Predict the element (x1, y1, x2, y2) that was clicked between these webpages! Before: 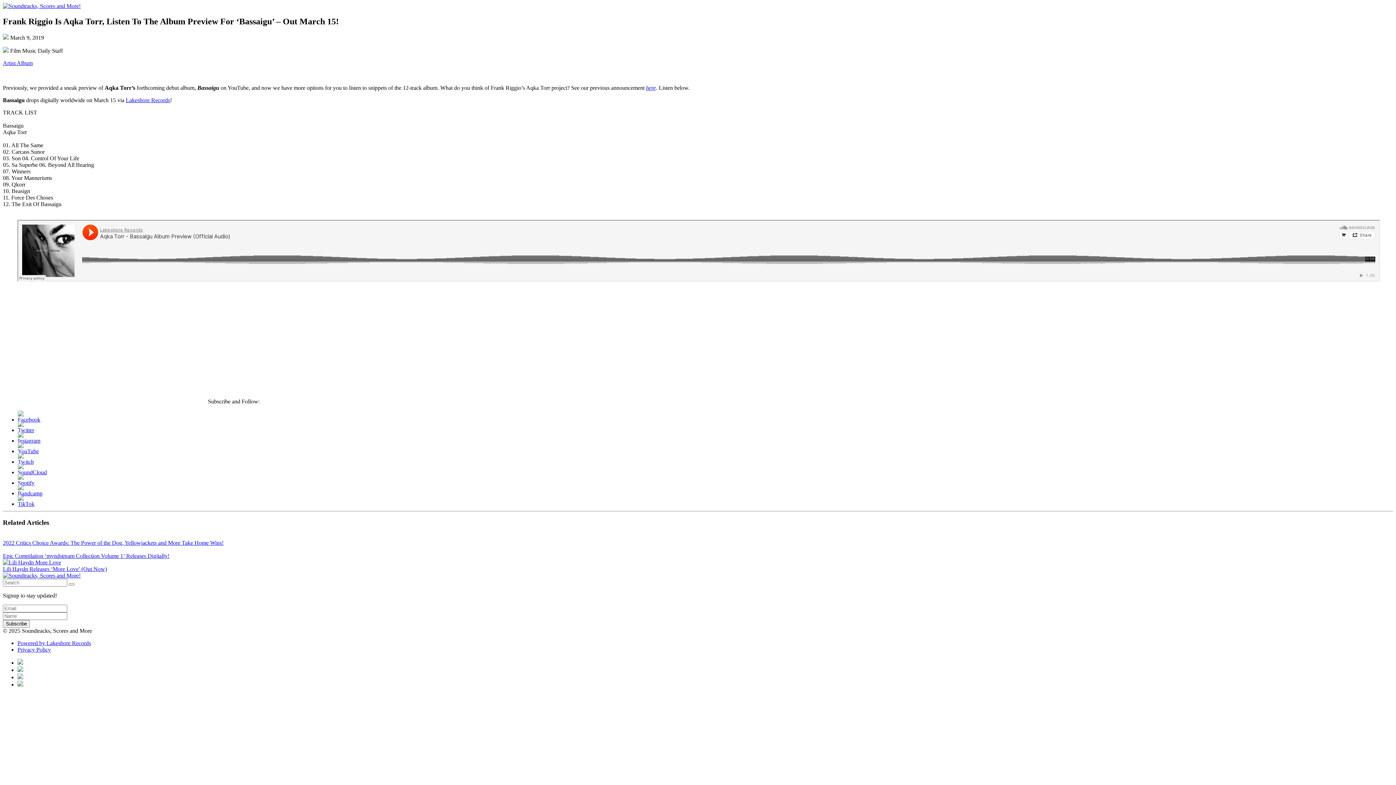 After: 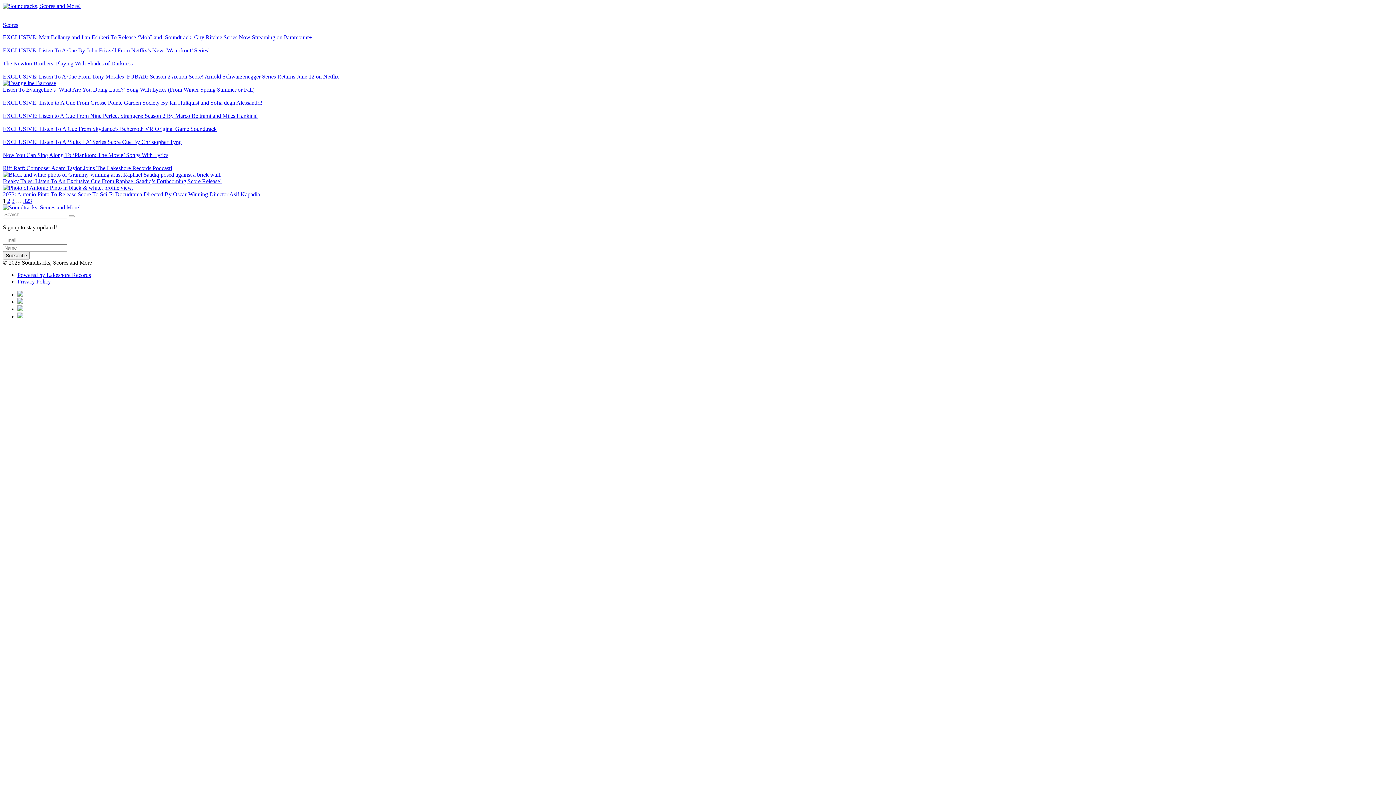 Action: bbox: (2, 2, 80, 9)